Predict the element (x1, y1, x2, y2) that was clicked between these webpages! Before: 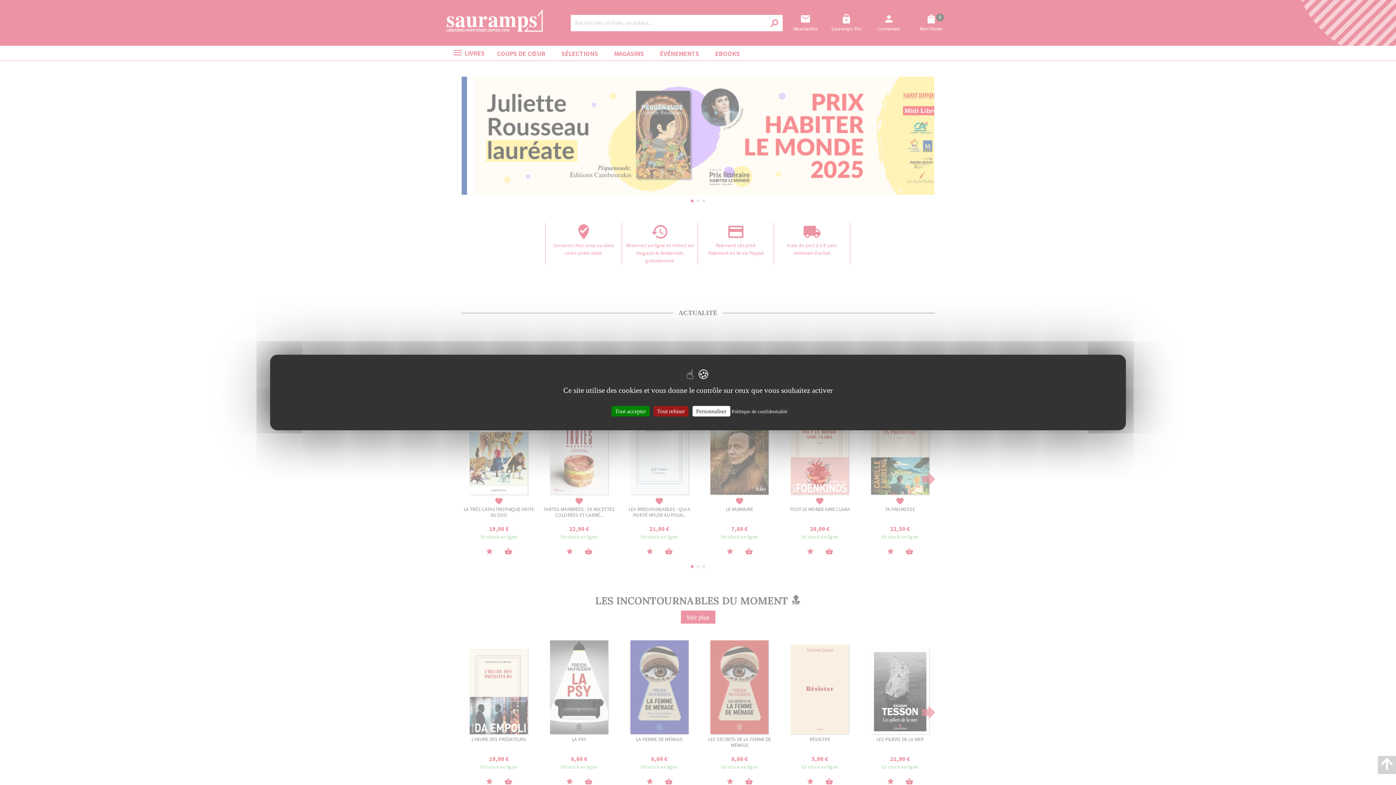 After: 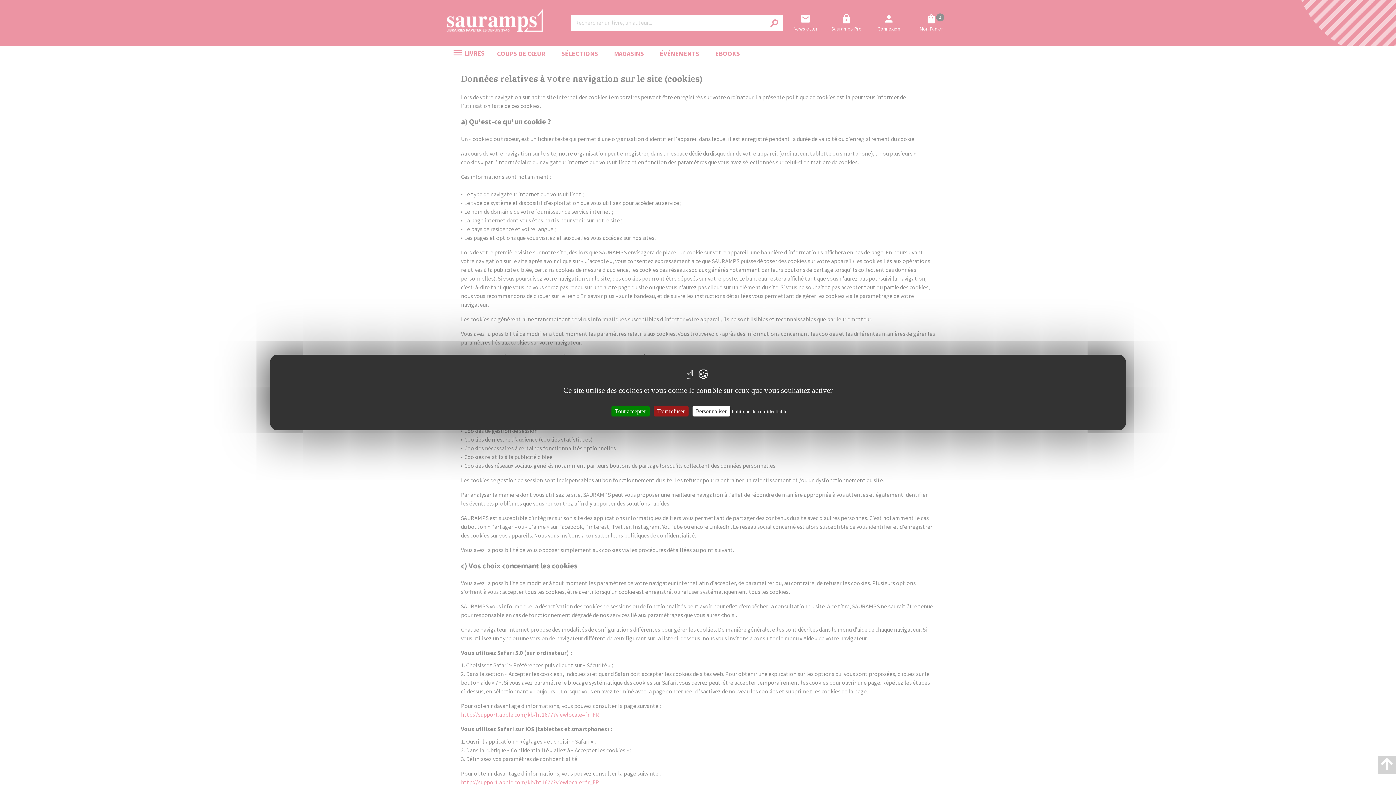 Action: bbox: (731, 409, 787, 414) label: Politique de confidentialité